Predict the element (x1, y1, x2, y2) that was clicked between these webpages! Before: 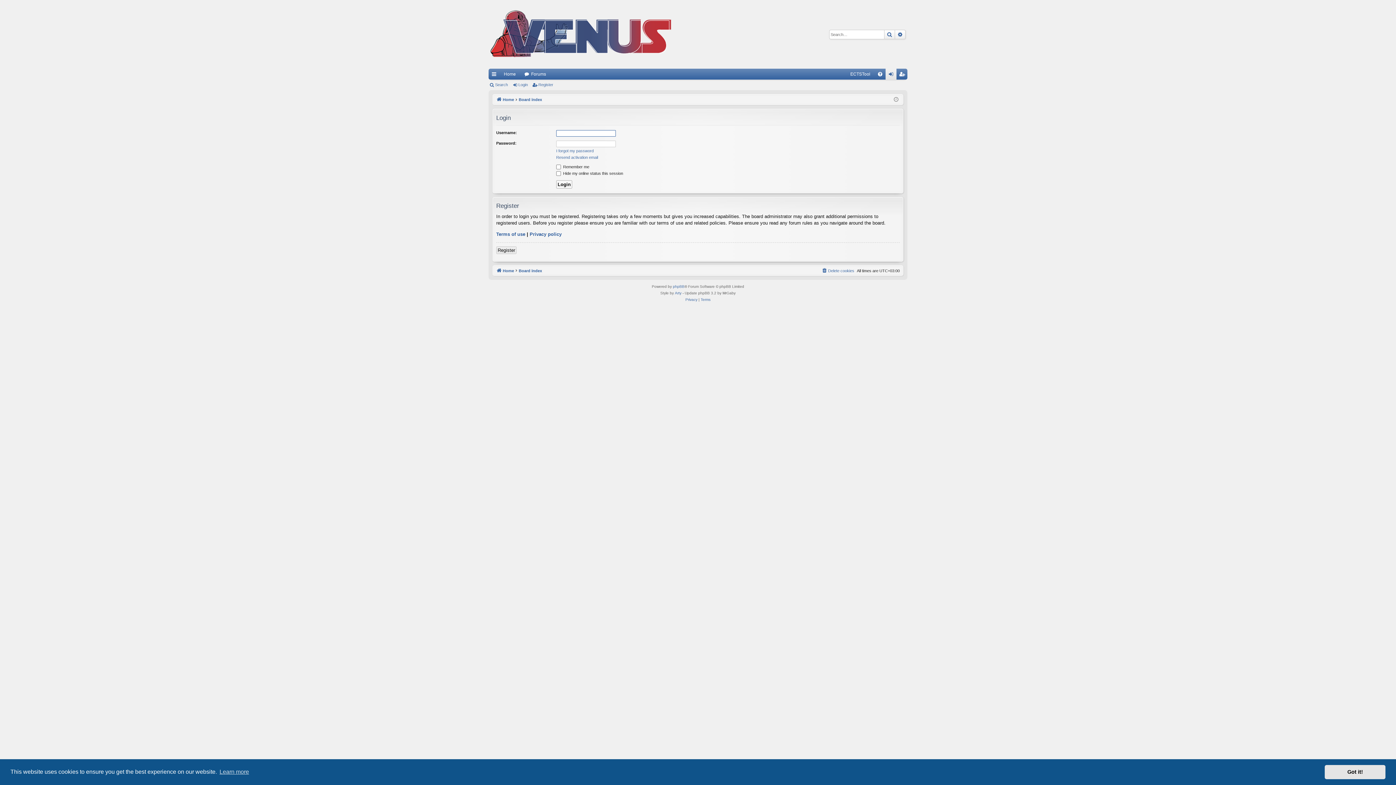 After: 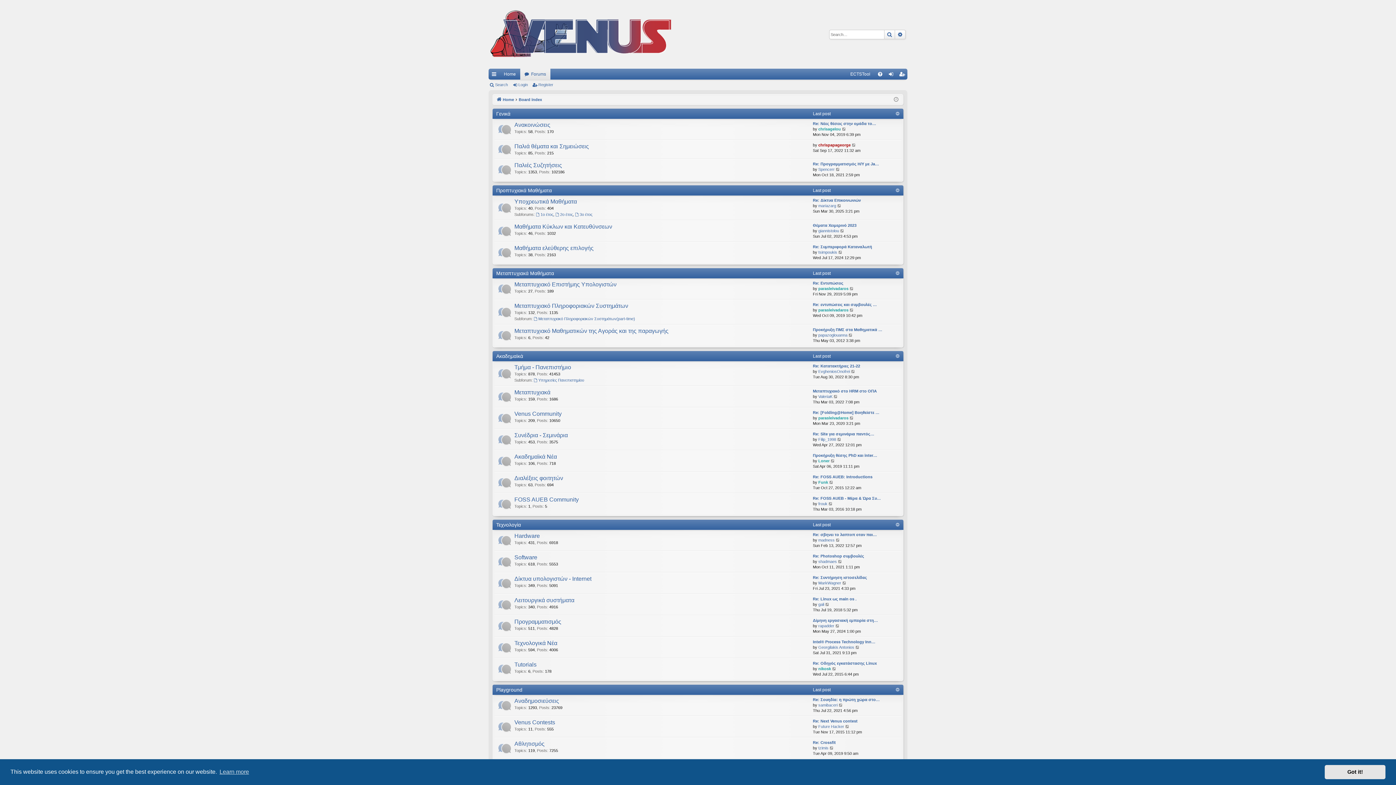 Action: bbox: (488, 0, 674, 68)